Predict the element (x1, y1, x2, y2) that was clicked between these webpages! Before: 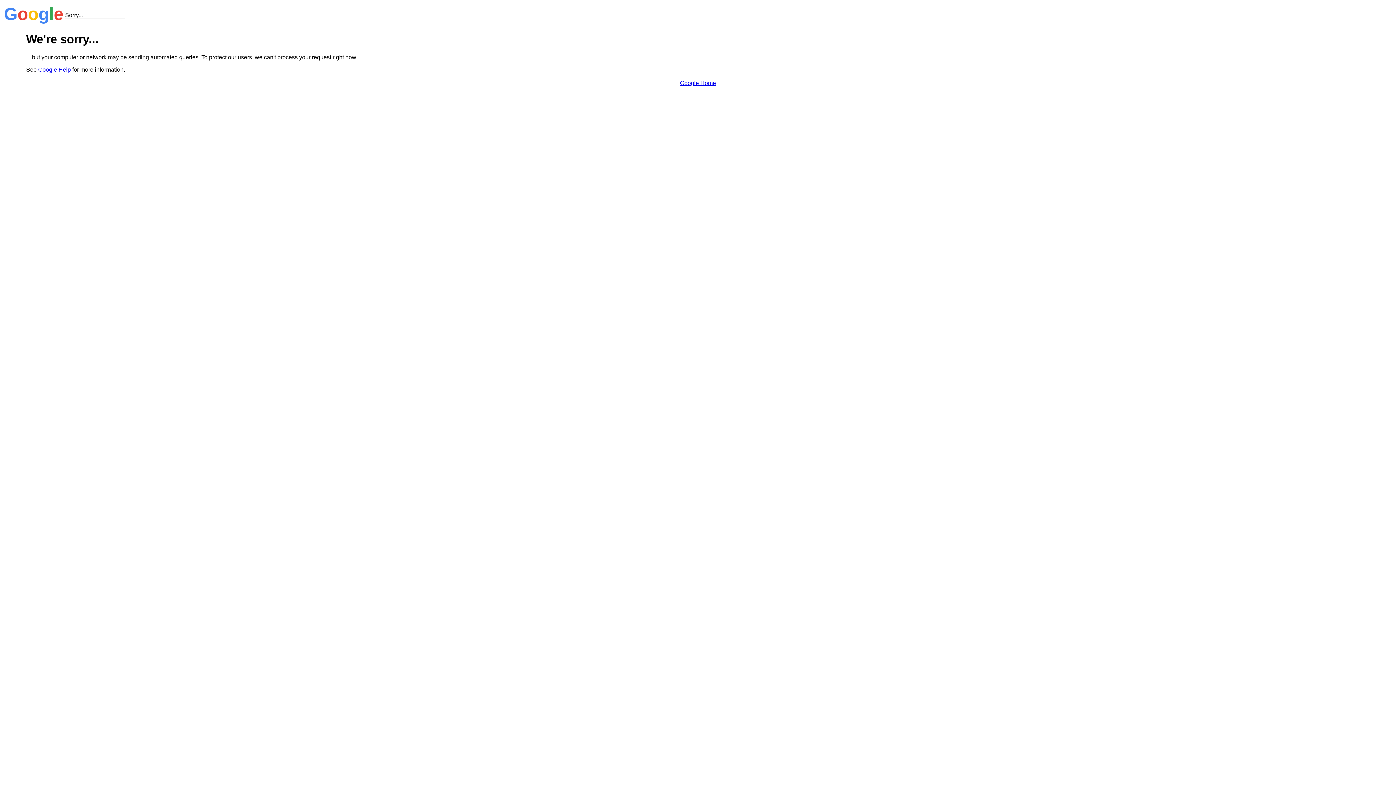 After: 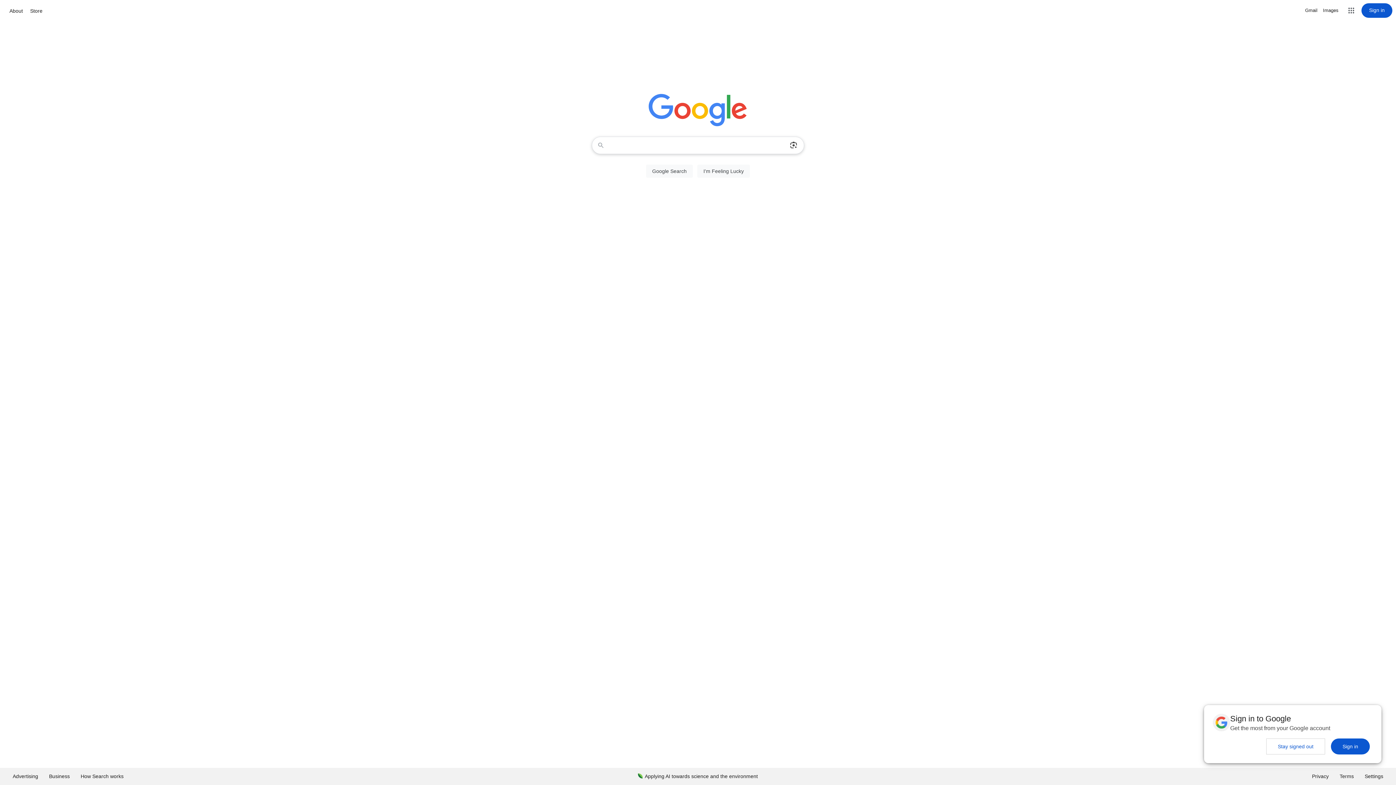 Action: bbox: (680, 79, 716, 86) label: Google Home